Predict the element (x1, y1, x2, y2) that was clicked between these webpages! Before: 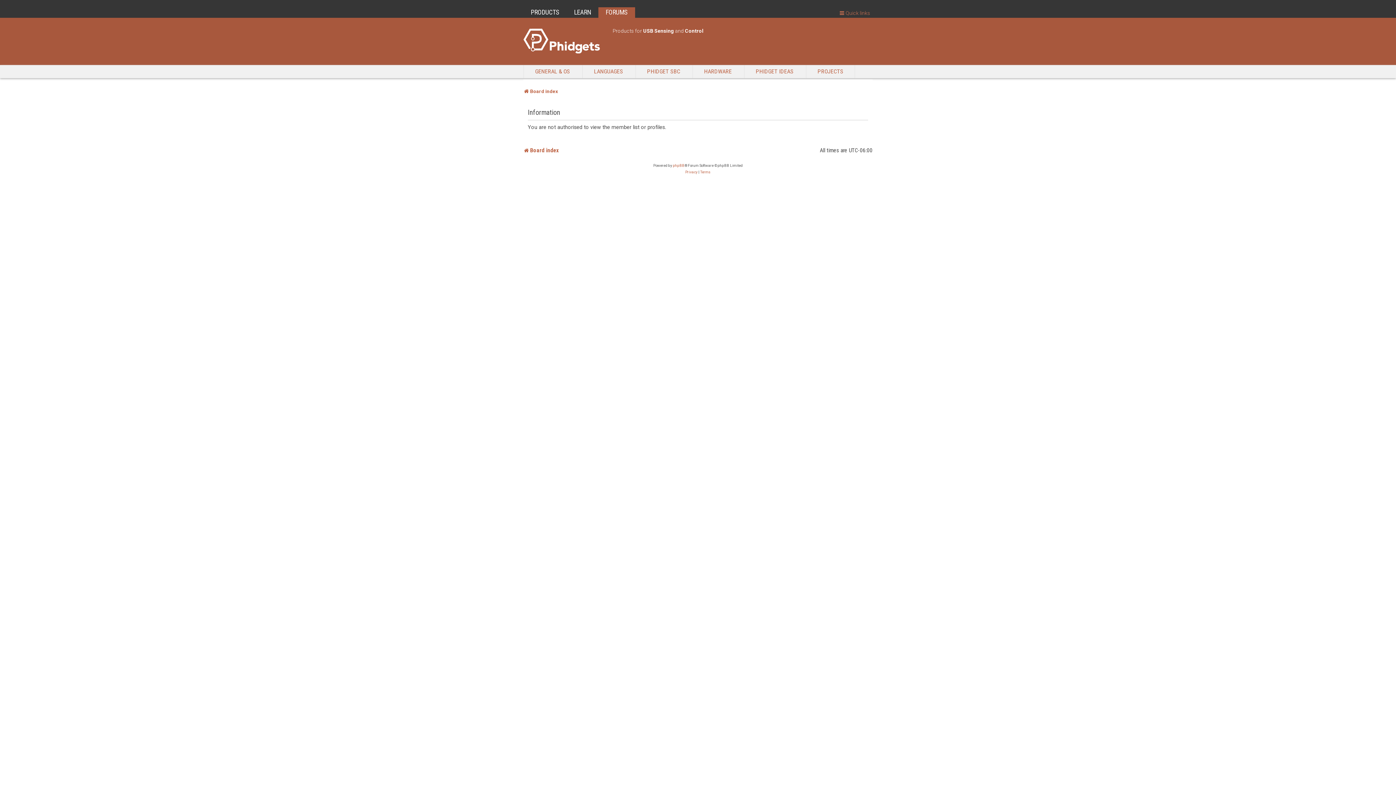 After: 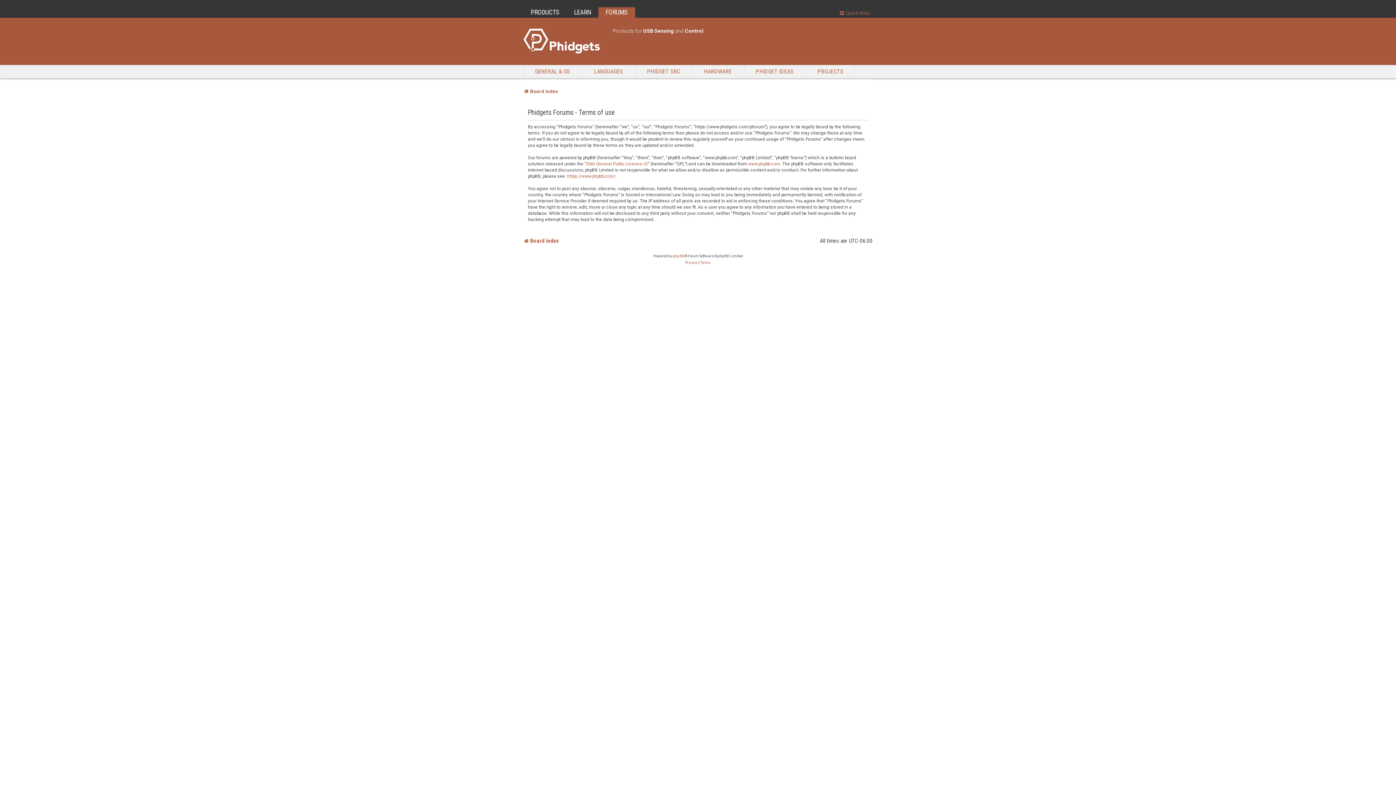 Action: label: Terms bbox: (700, 169, 710, 175)